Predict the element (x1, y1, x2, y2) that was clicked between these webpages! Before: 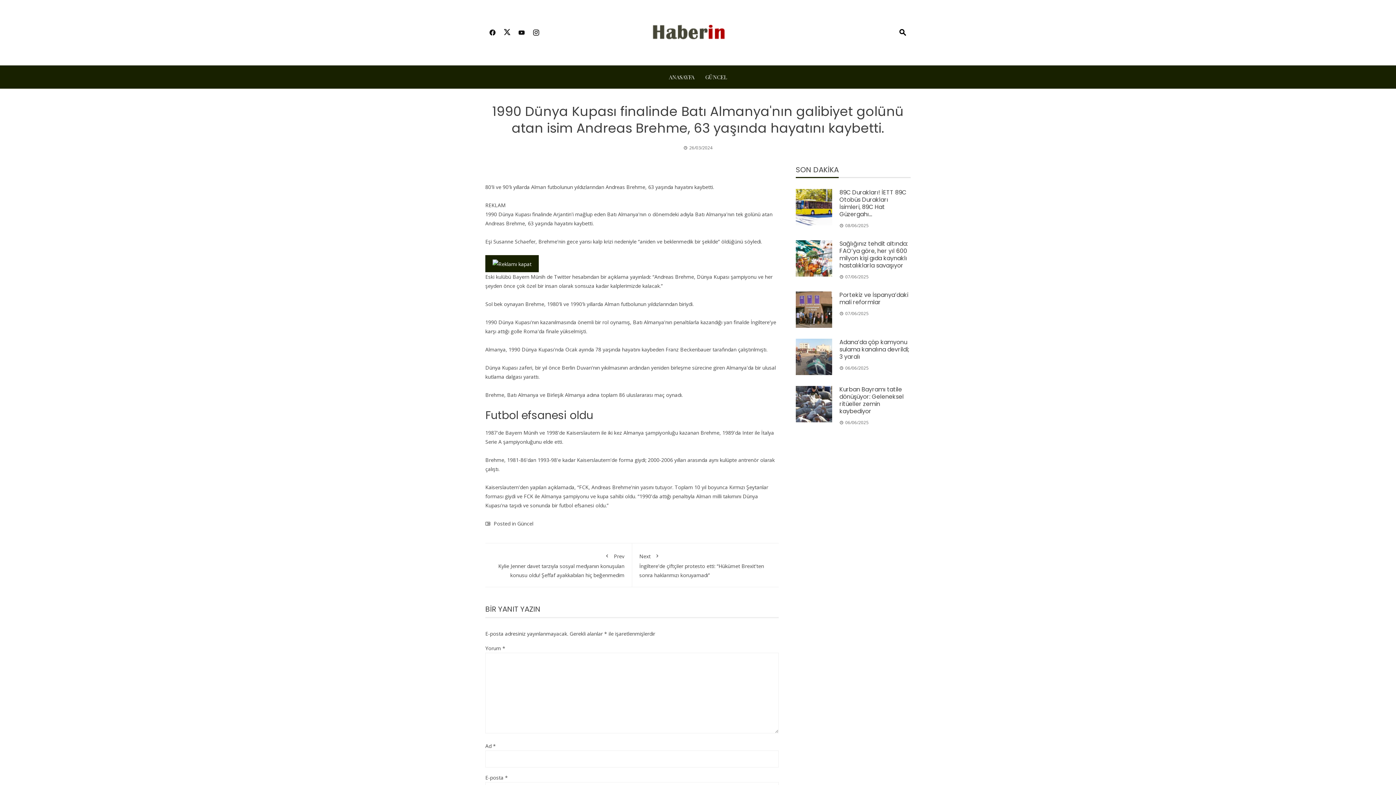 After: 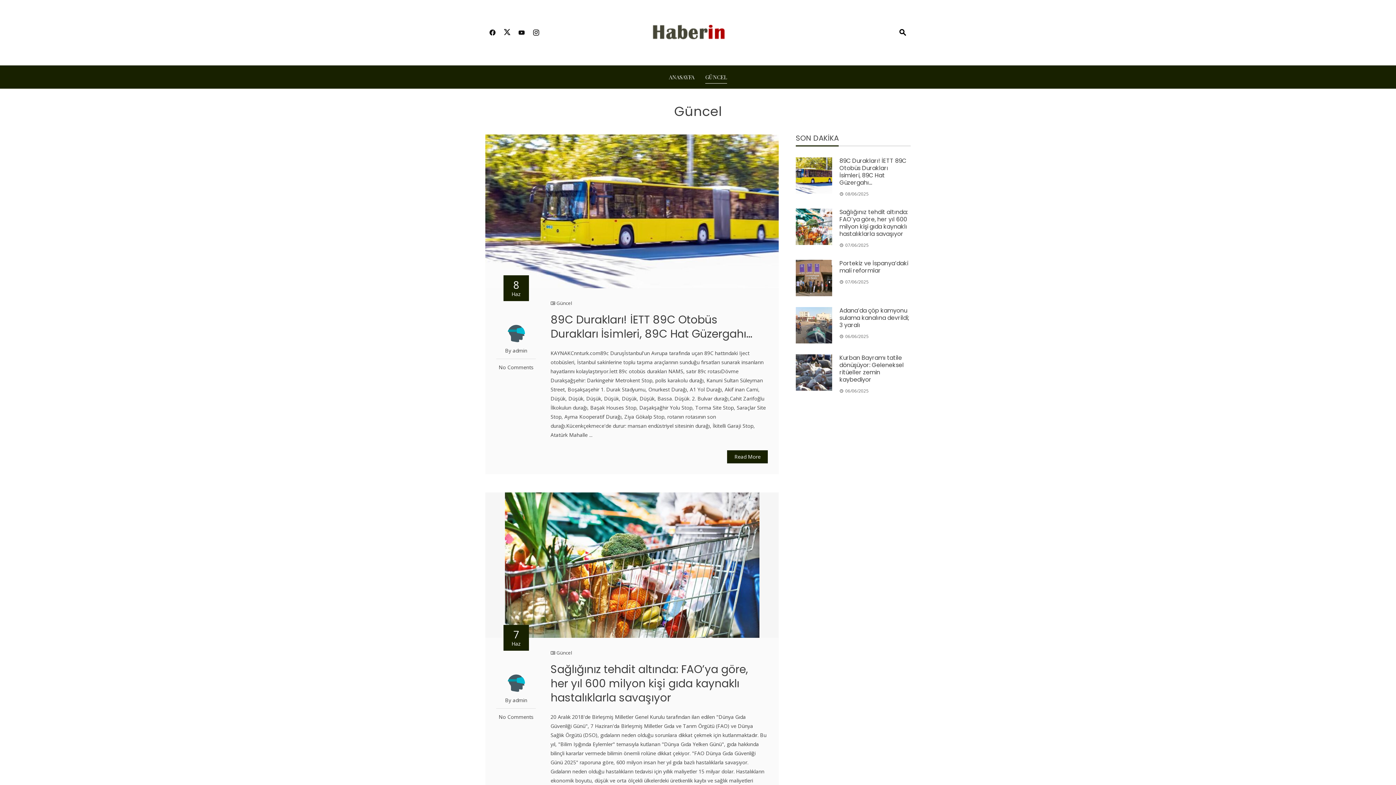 Action: label: GÜNCEL bbox: (705, 71, 727, 82)